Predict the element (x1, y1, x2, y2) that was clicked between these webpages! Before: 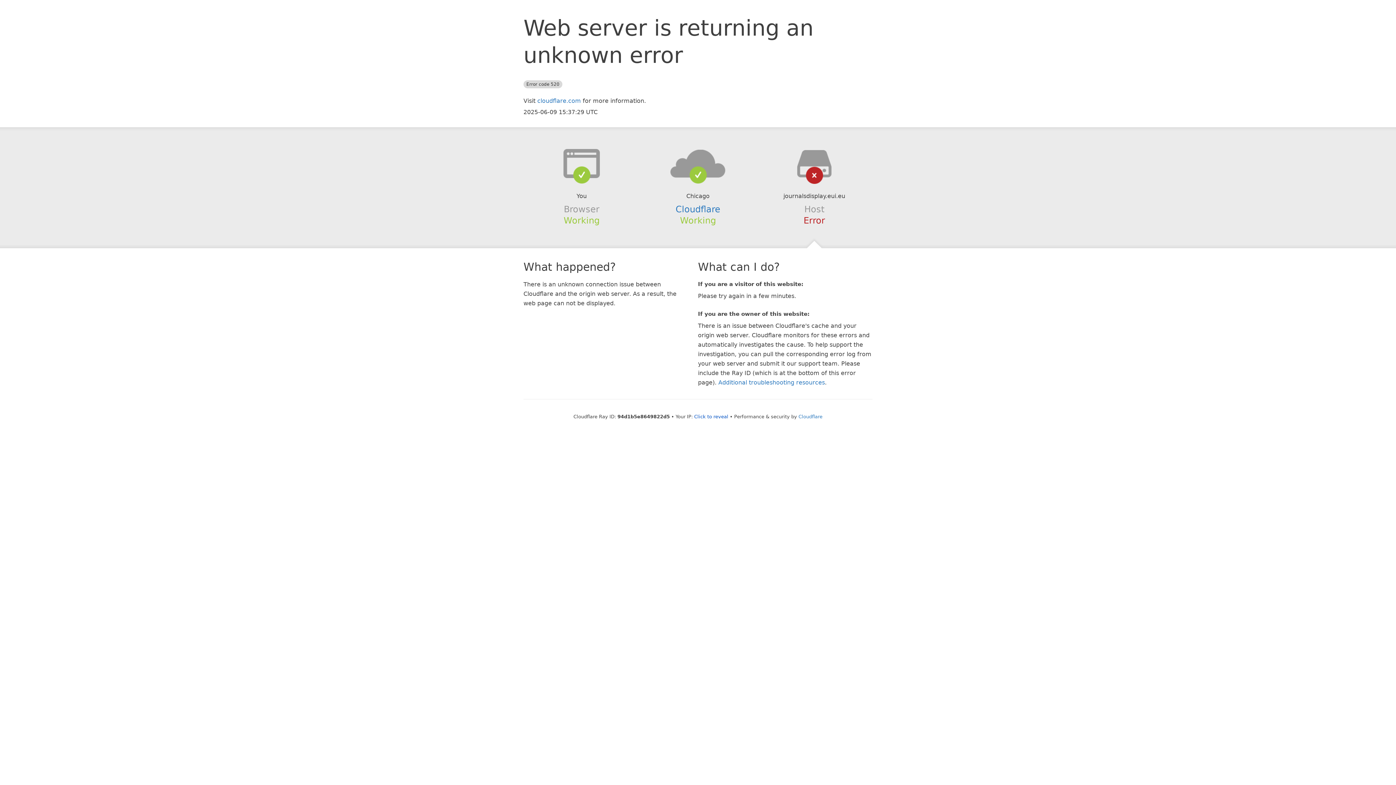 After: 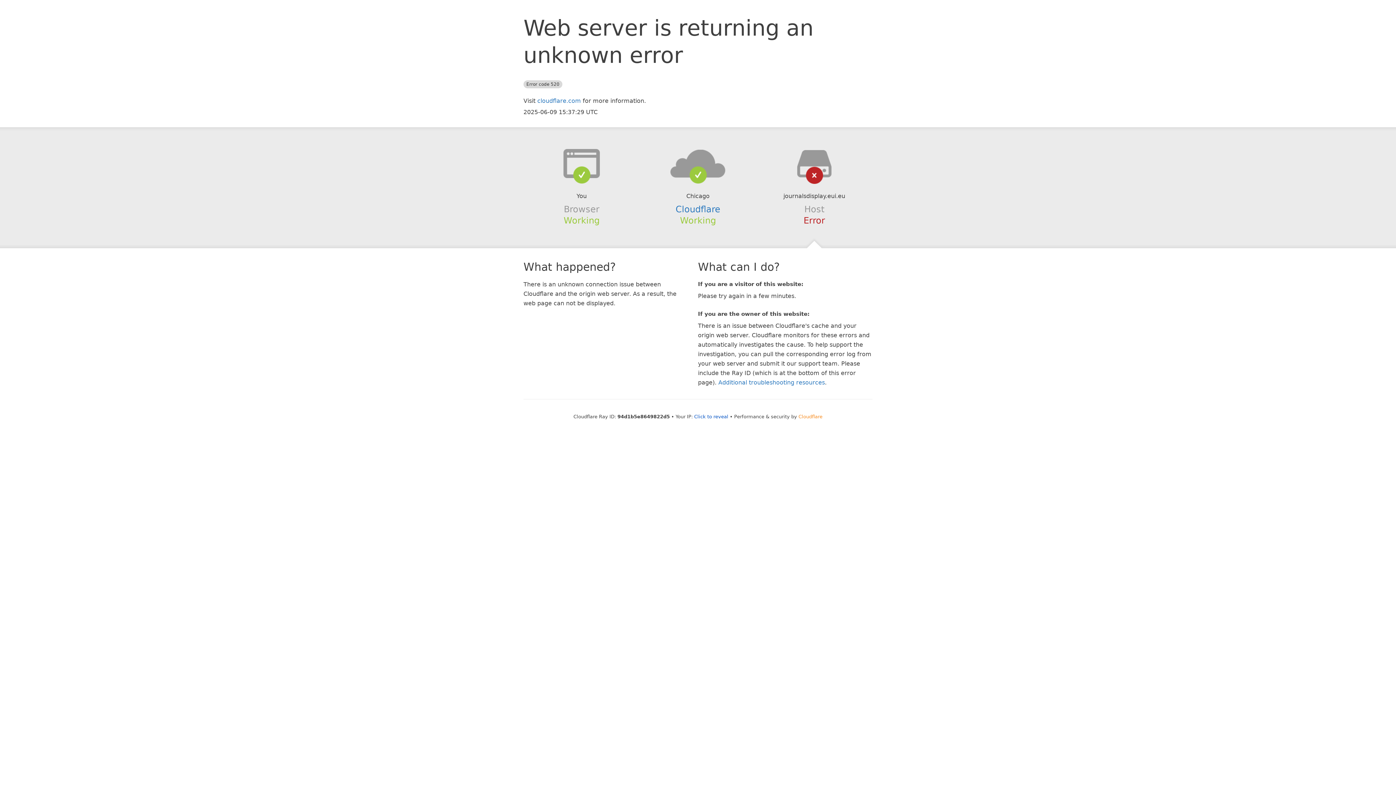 Action: bbox: (798, 414, 822, 419) label: Cloudflare